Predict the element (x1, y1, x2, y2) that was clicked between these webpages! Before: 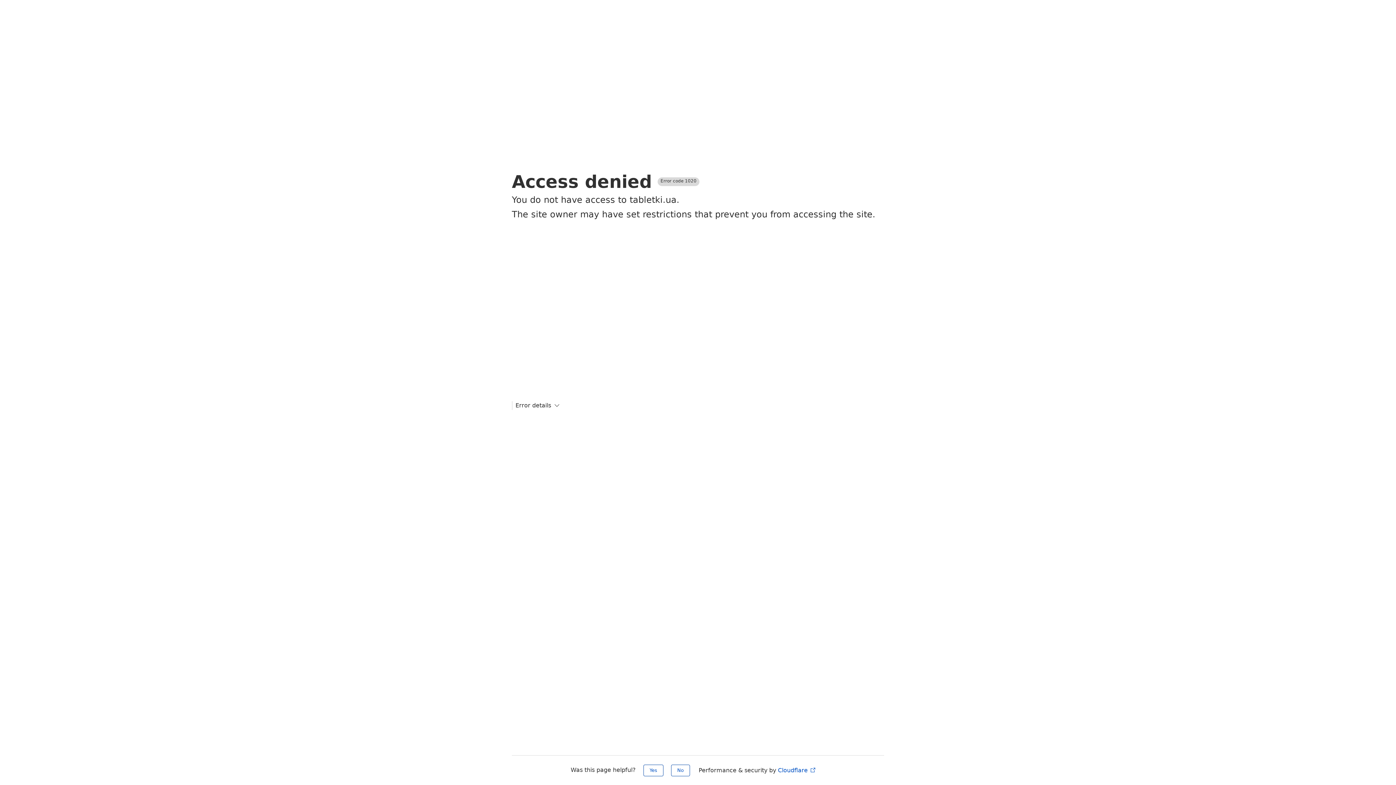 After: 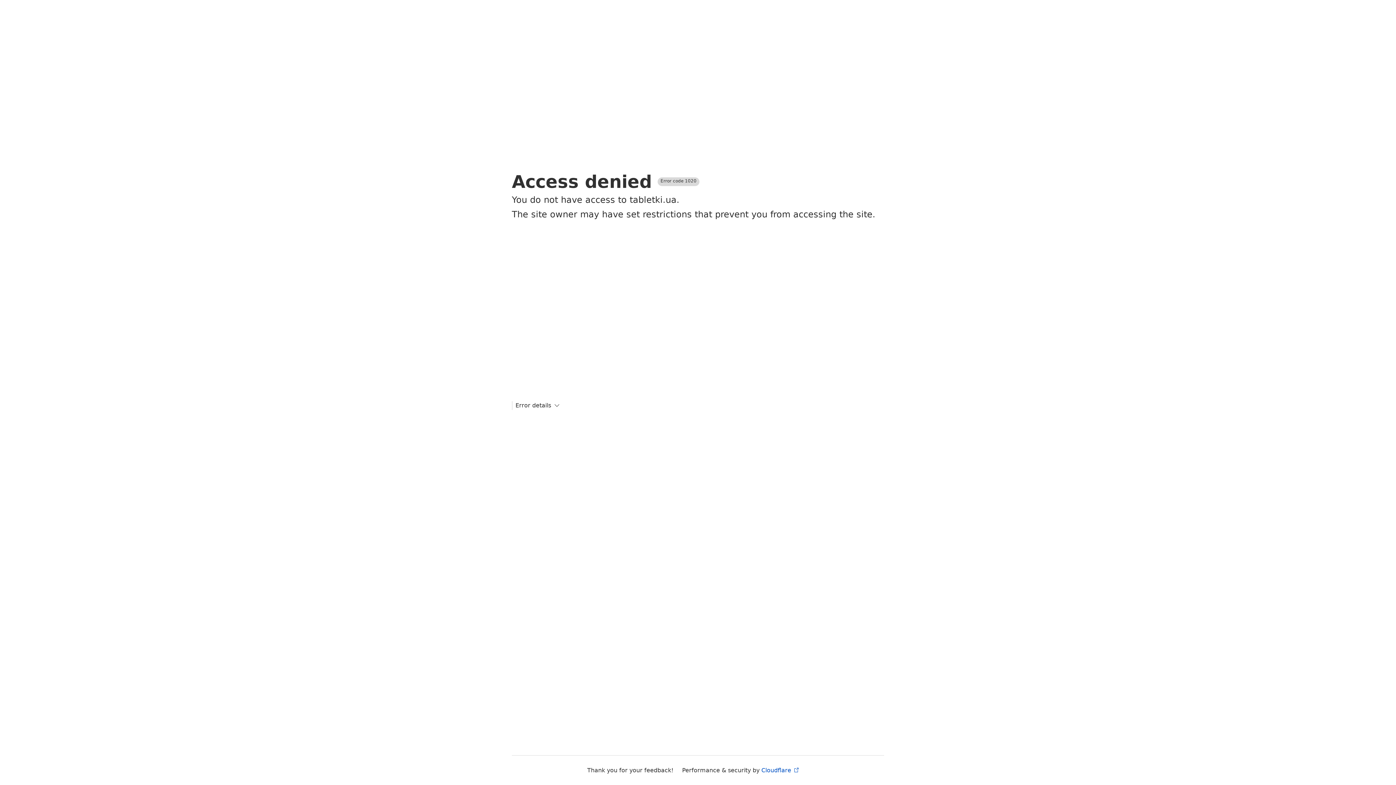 Action: label: No bbox: (671, 765, 690, 776)